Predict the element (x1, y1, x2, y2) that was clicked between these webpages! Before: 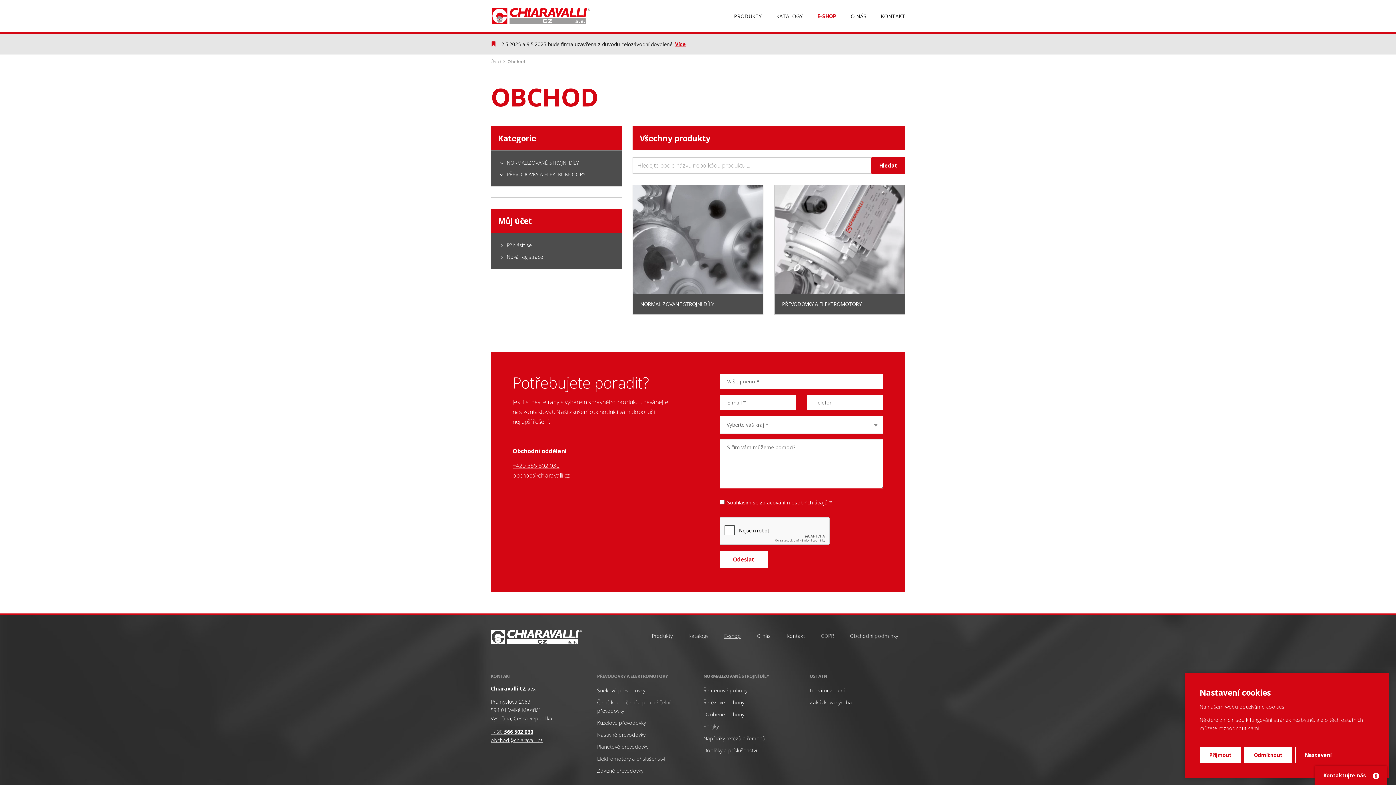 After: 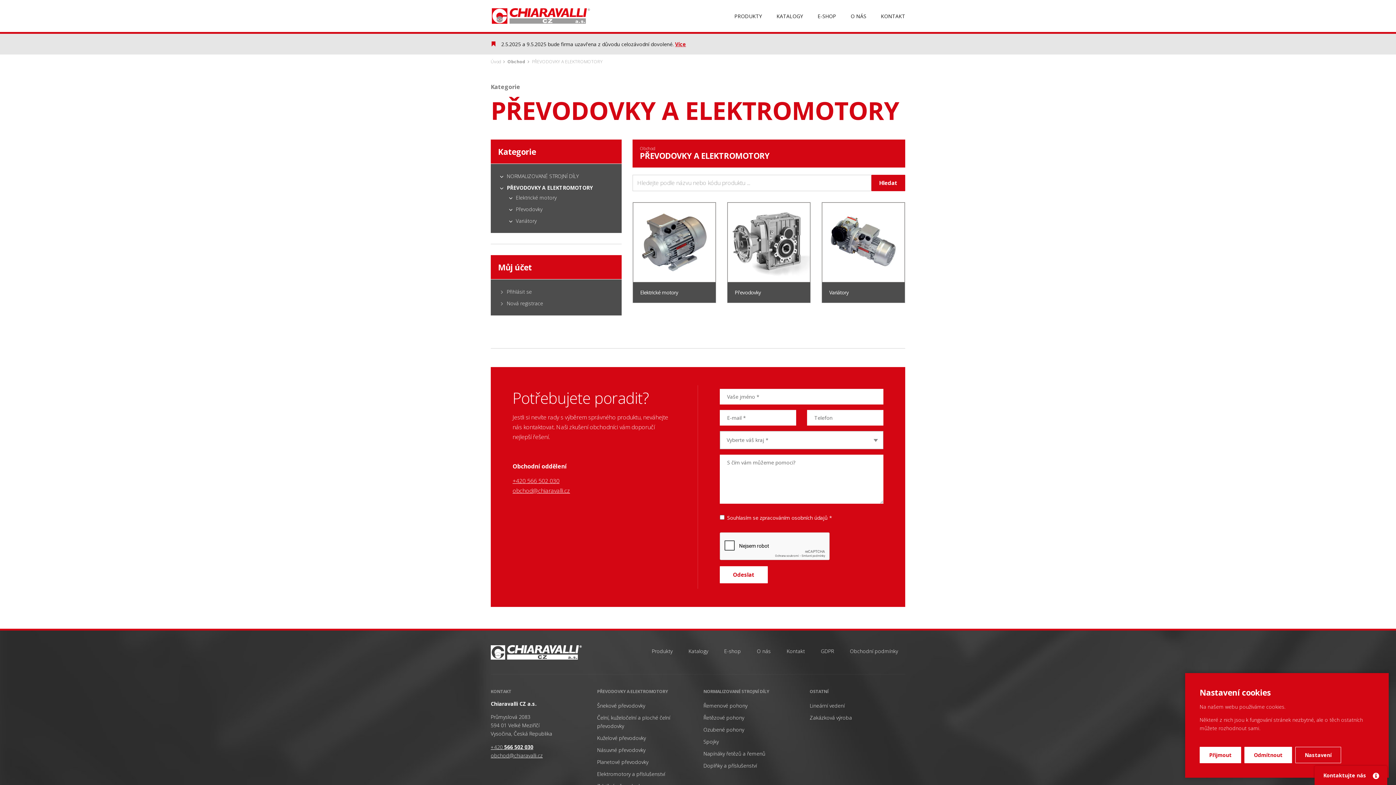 Action: bbox: (774, 184, 905, 314) label: PŘEVODOVKY A ELEKTROMOTORY